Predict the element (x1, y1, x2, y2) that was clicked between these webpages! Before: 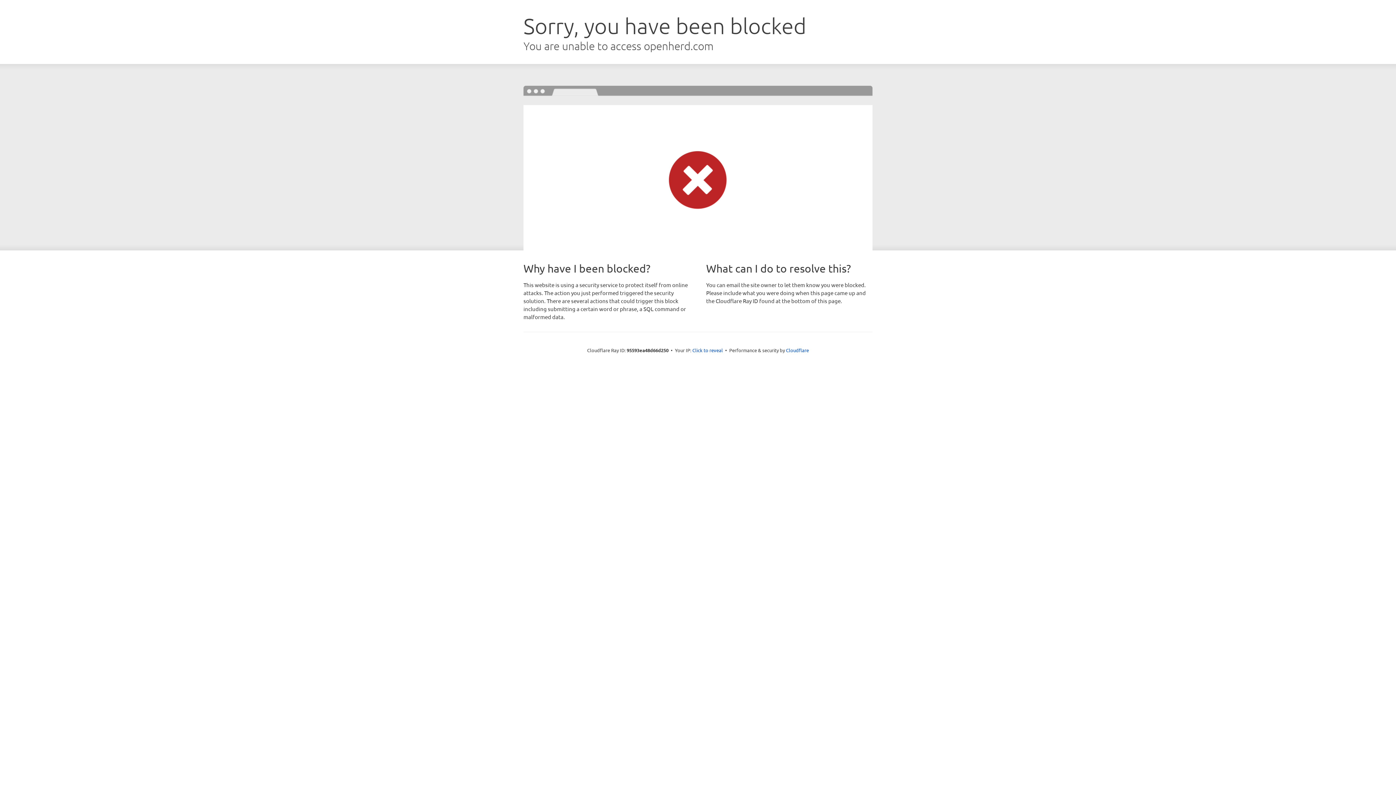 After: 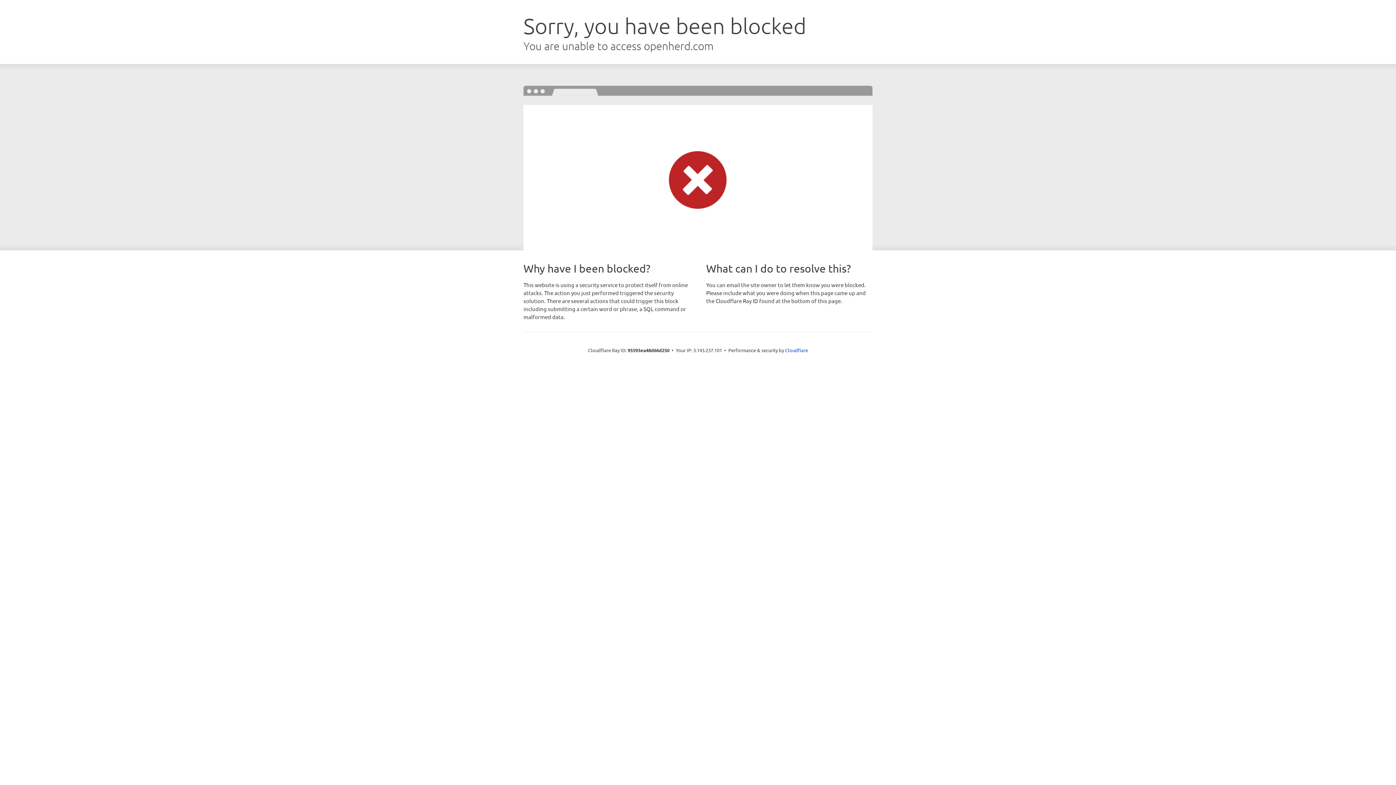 Action: label: Click to reveal bbox: (692, 346, 723, 353)